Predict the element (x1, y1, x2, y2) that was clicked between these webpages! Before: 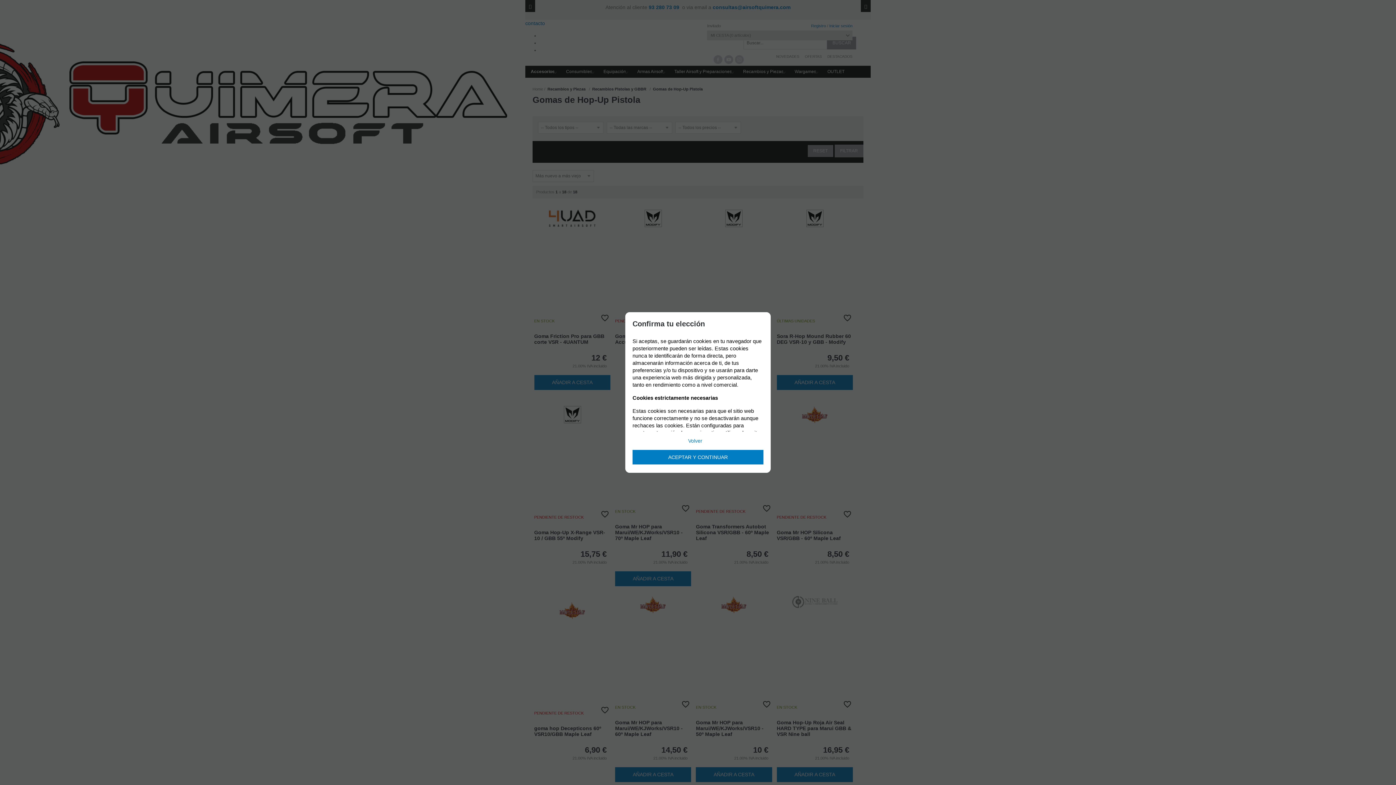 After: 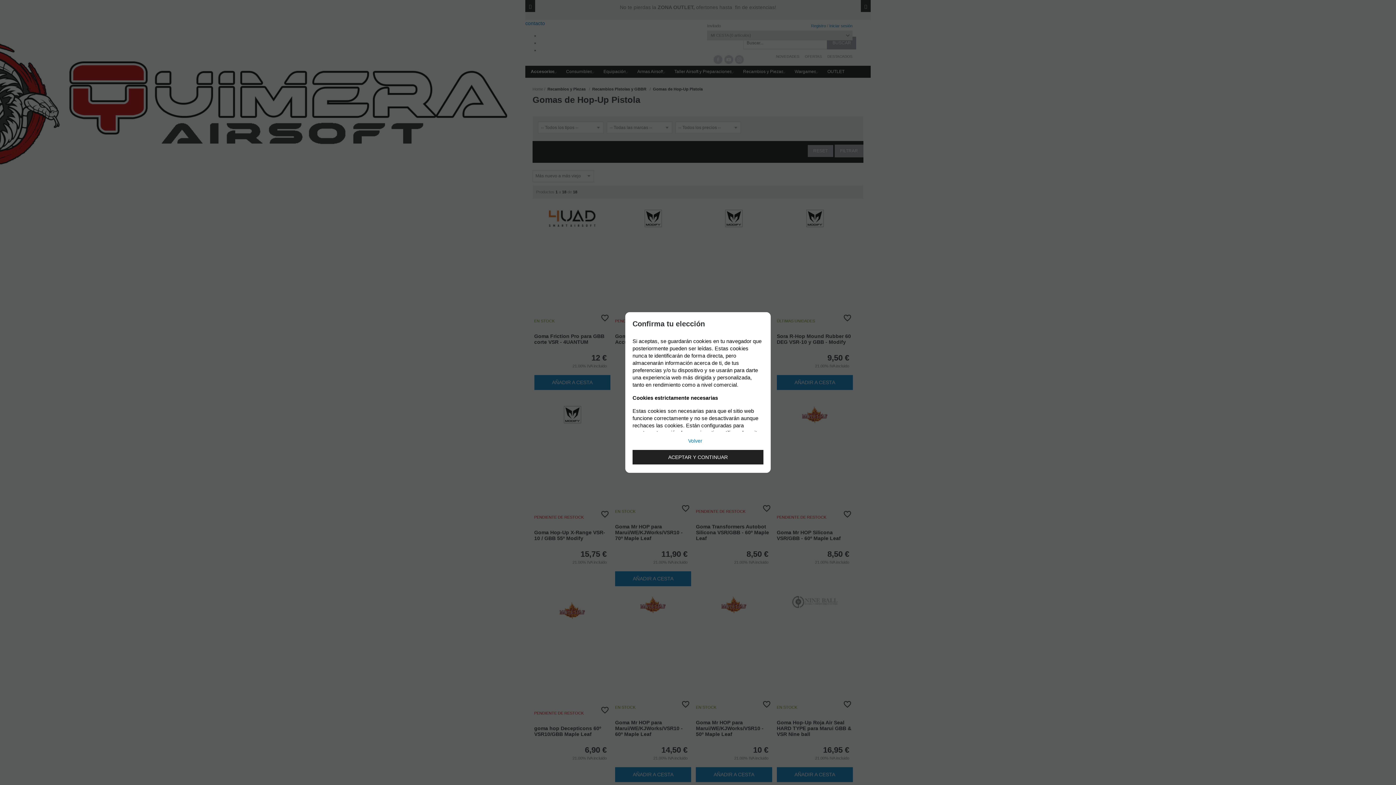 Action: bbox: (632, 450, 763, 464) label: ACEPTAR Y CONTINUAR